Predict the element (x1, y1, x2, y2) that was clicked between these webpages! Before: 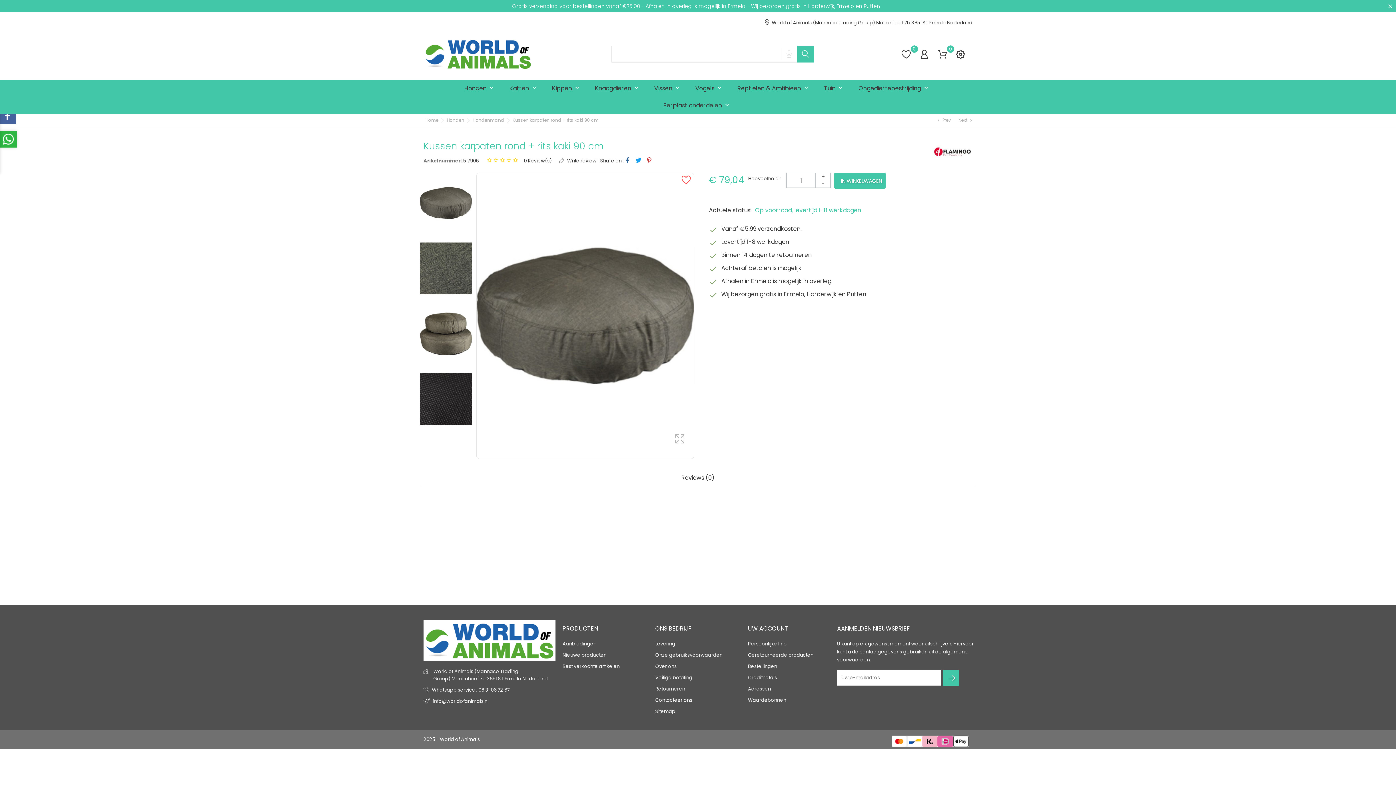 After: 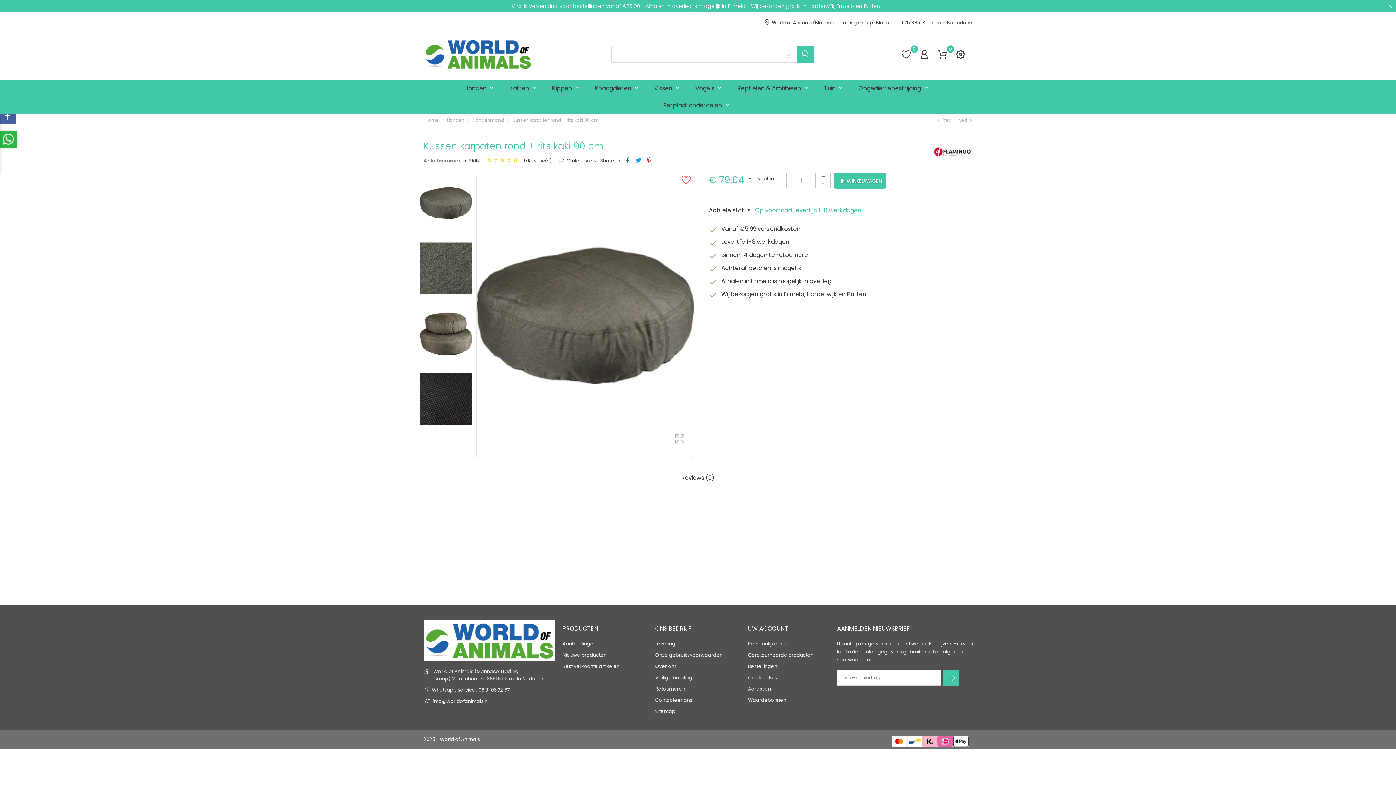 Action: bbox: (486, 156, 552, 165) label: 0 Review(s)